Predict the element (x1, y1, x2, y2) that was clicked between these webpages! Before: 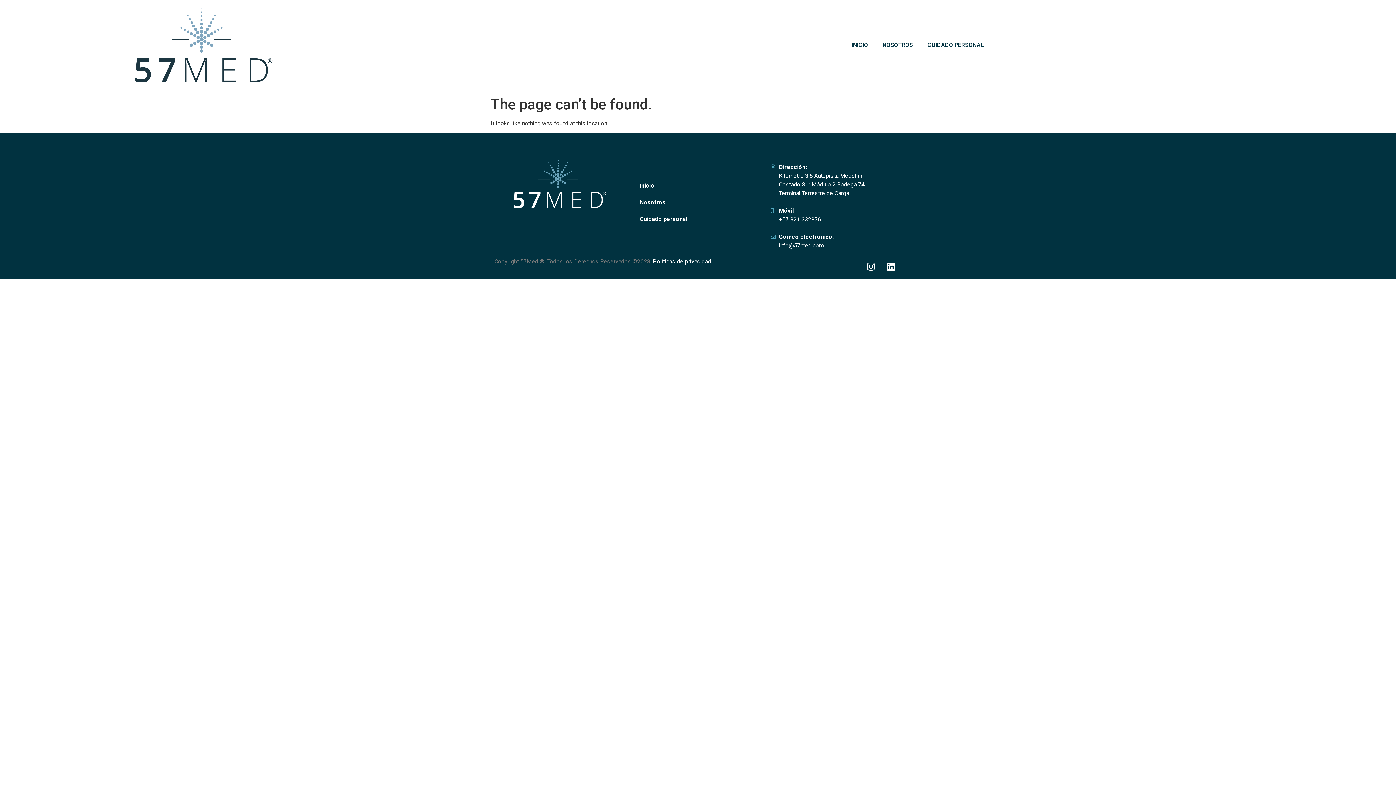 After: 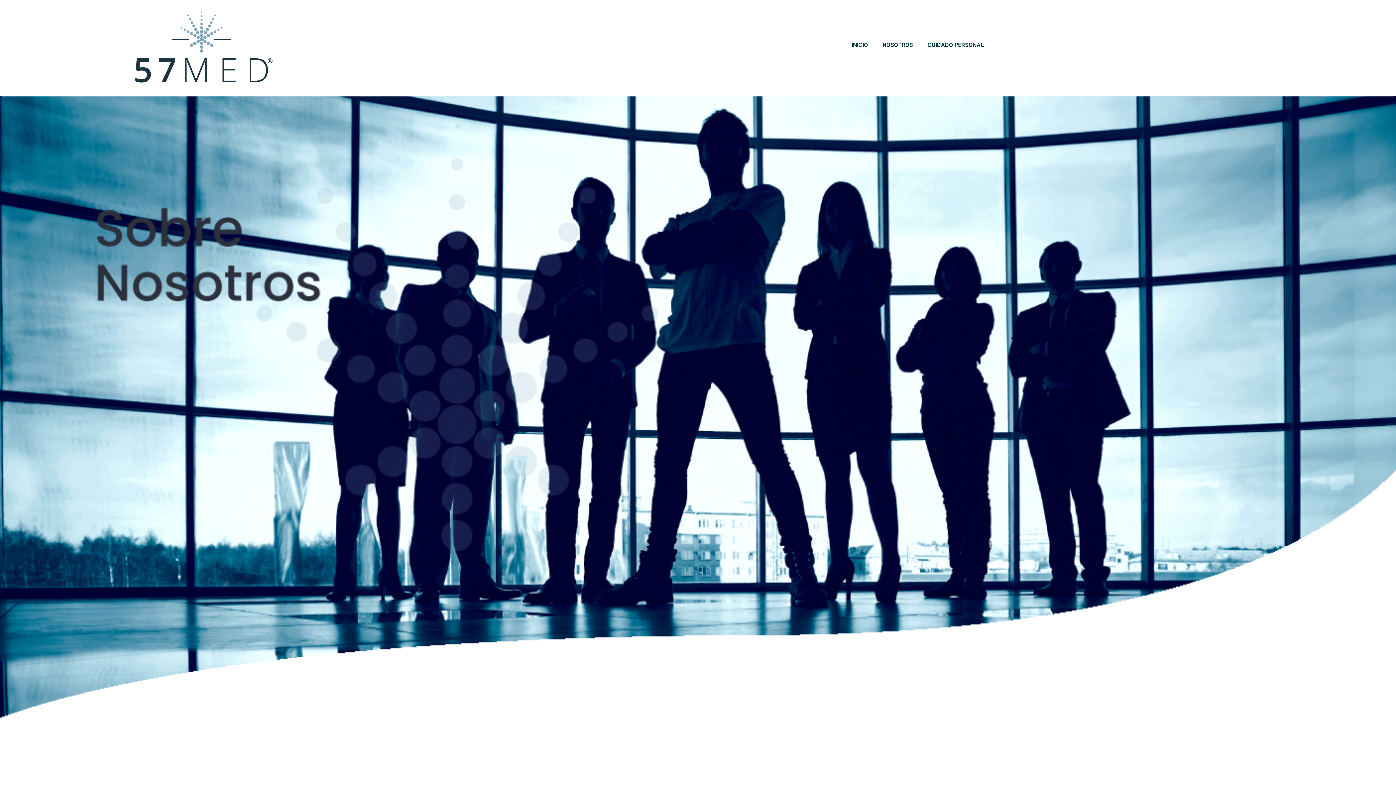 Action: bbox: (875, 36, 920, 53) label: NOSOTROS